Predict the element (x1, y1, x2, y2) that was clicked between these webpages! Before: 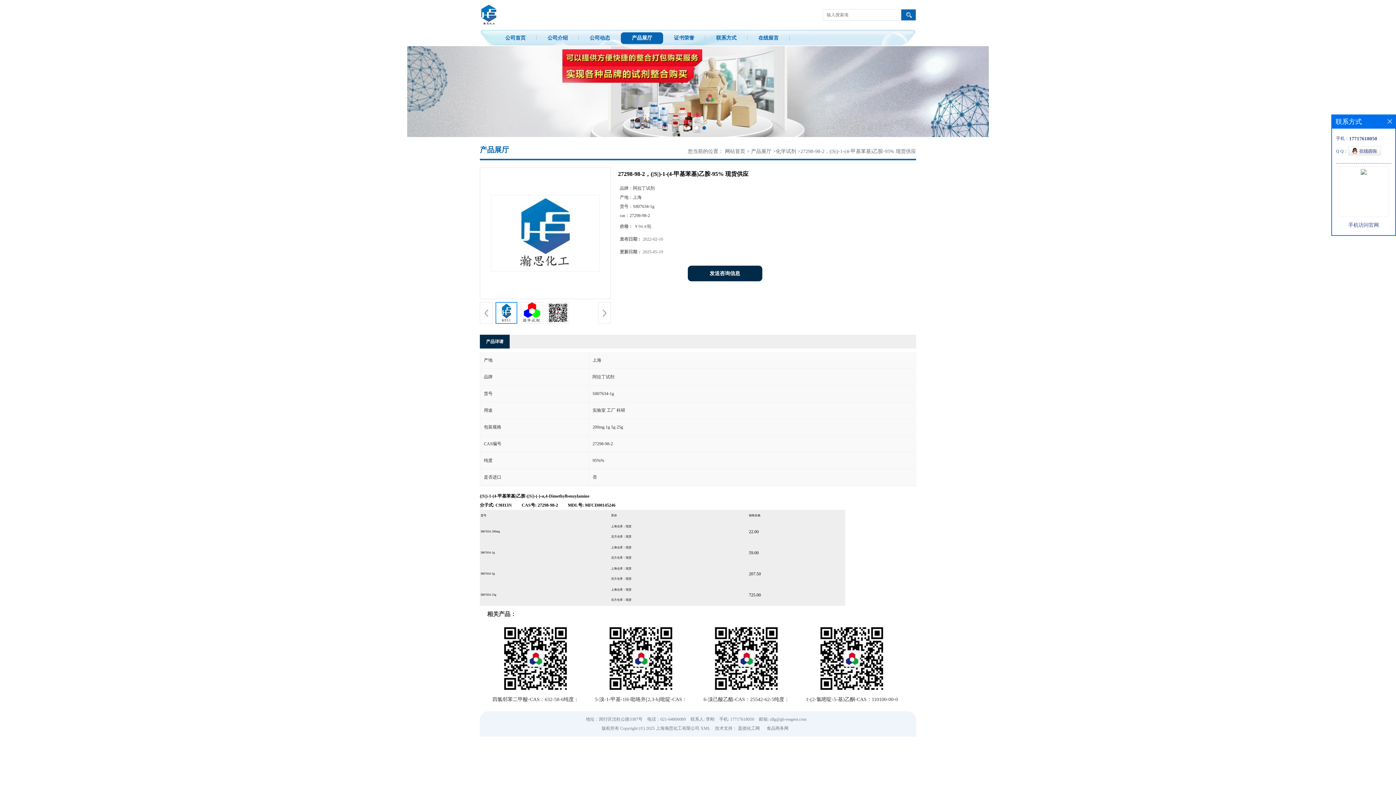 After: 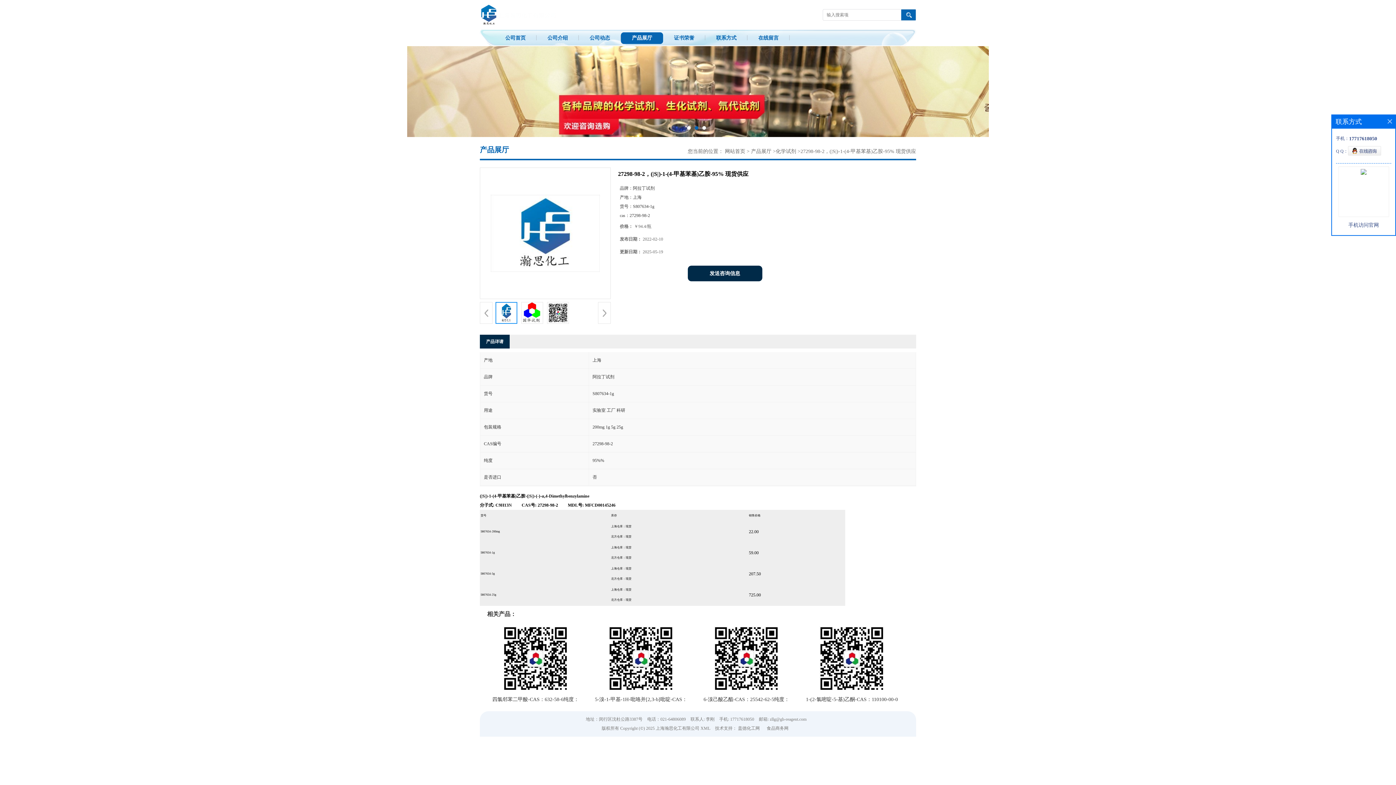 Action: label: 食品商务网 bbox: (766, 726, 788, 731)